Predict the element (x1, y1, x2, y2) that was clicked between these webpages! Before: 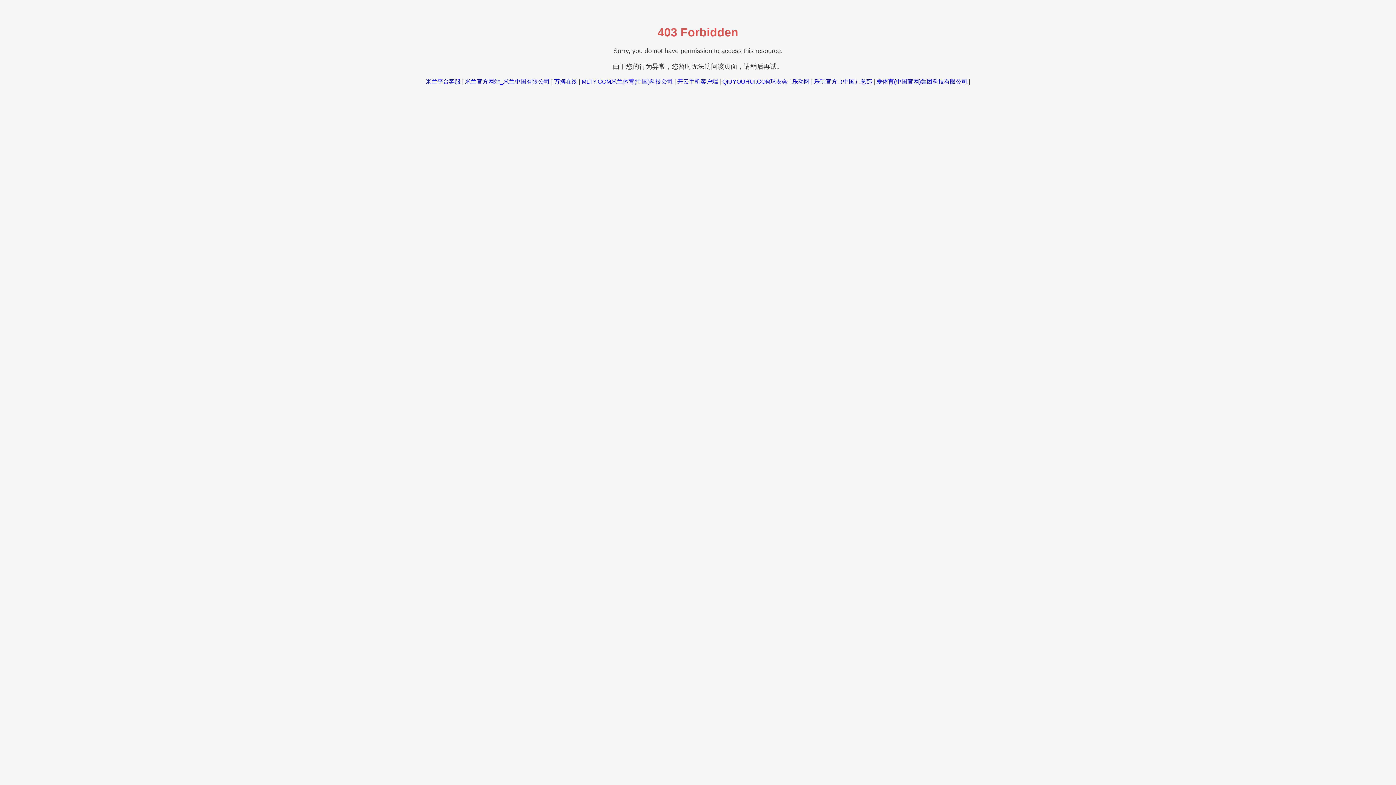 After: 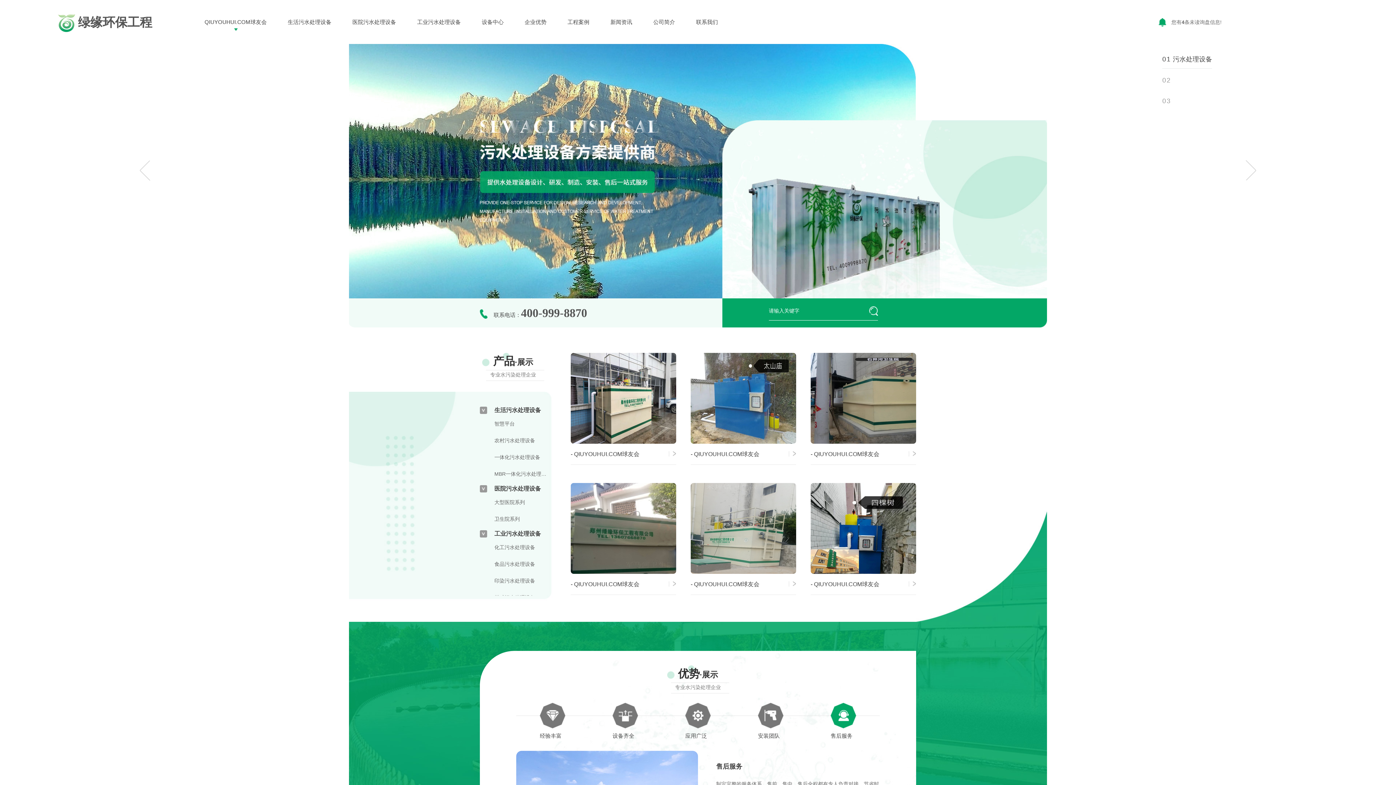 Action: bbox: (722, 78, 788, 84) label: QIUYOUHUI.COM球友会